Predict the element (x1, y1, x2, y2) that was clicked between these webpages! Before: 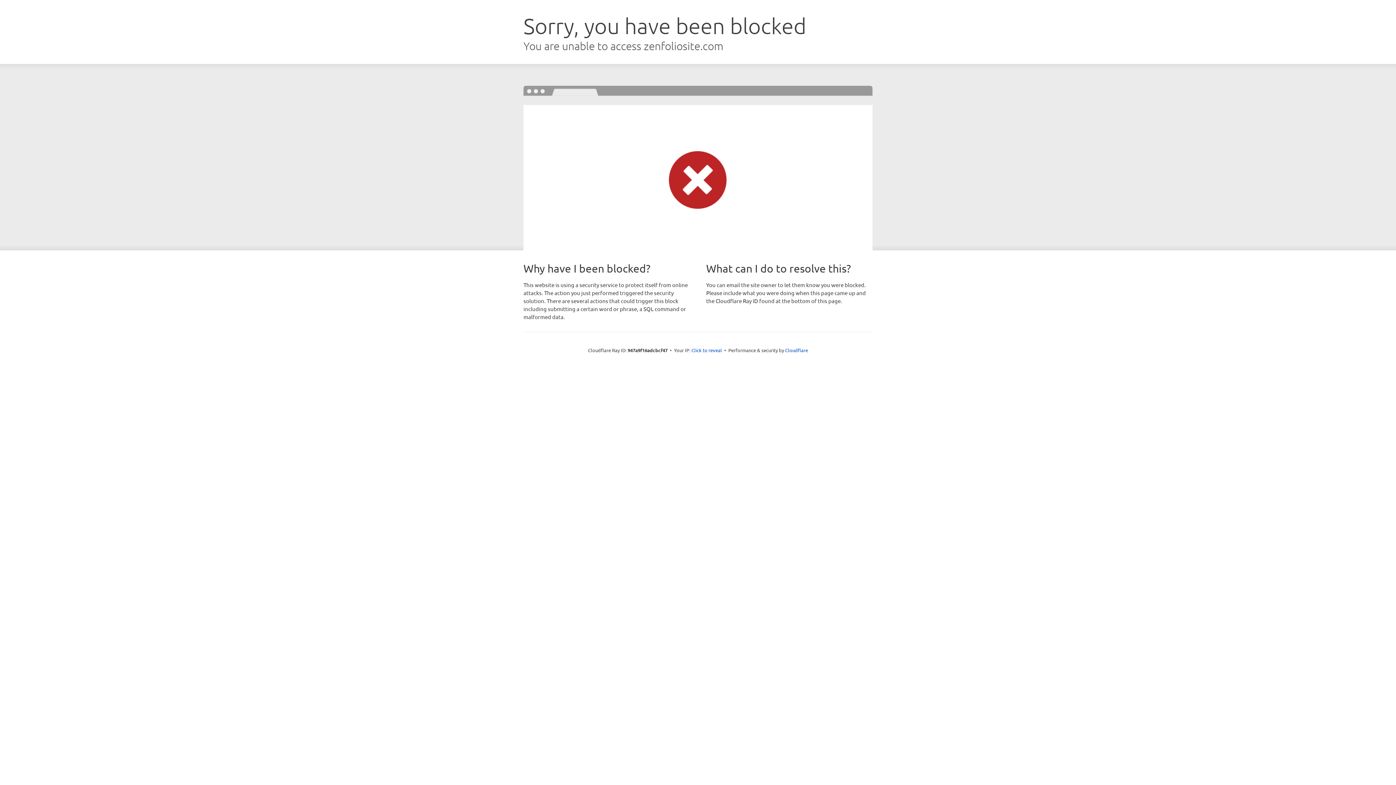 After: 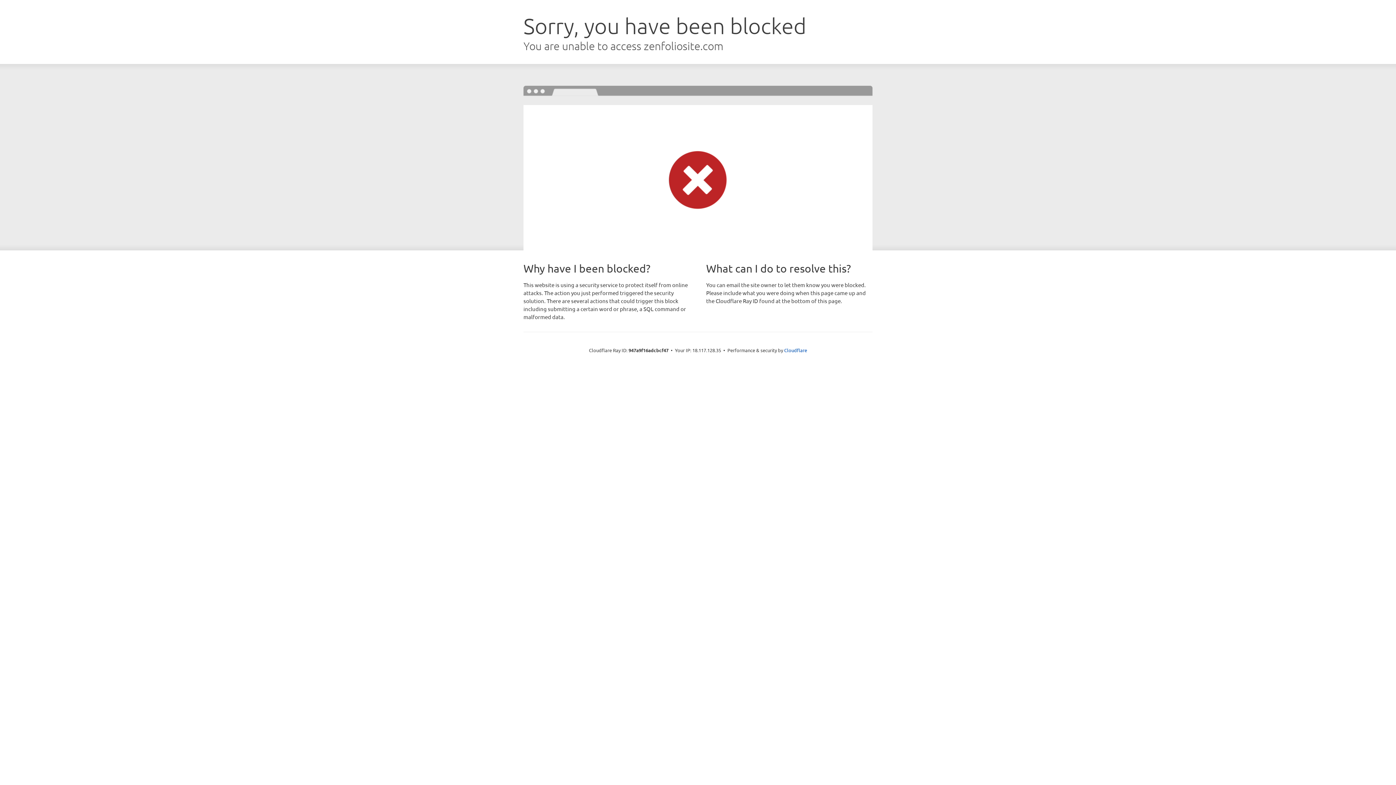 Action: bbox: (691, 346, 722, 353) label: Click to reveal